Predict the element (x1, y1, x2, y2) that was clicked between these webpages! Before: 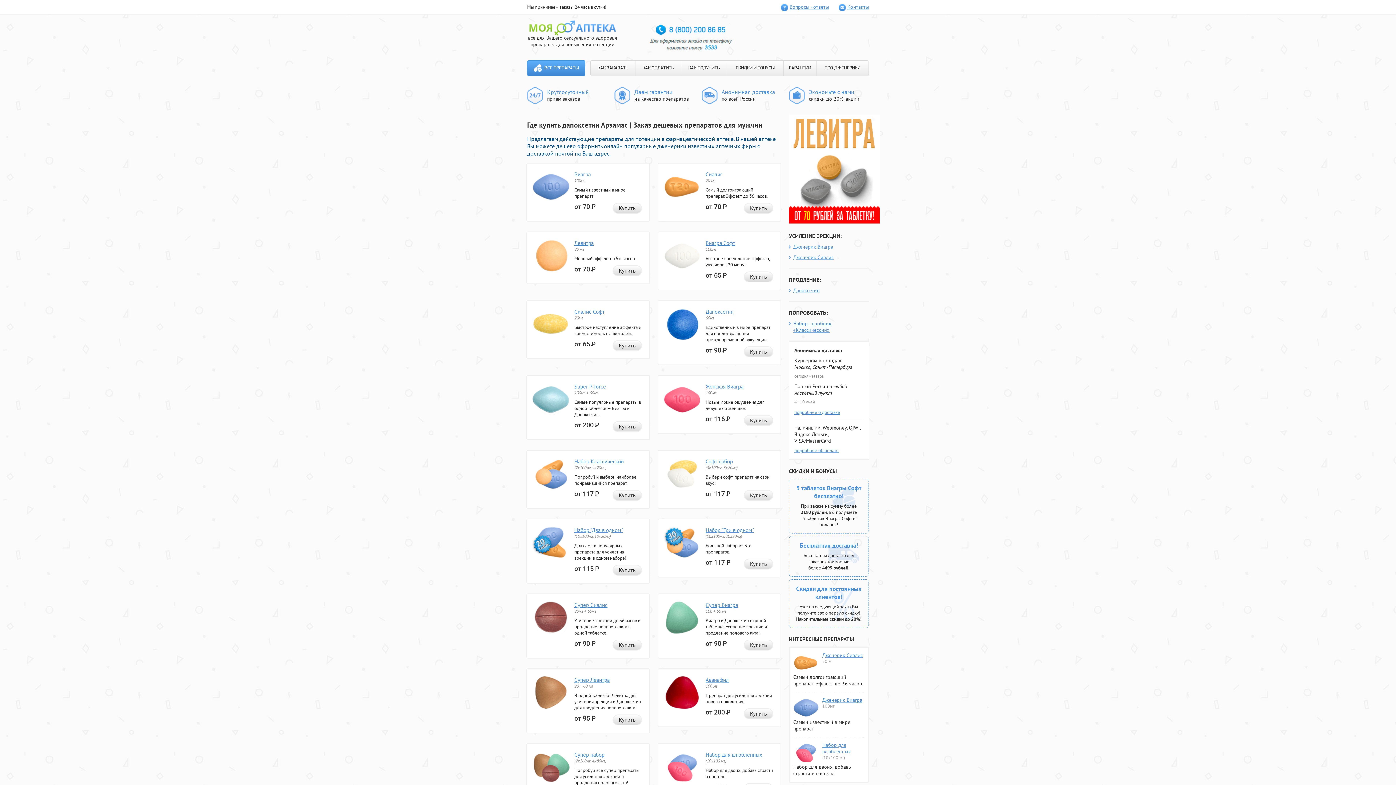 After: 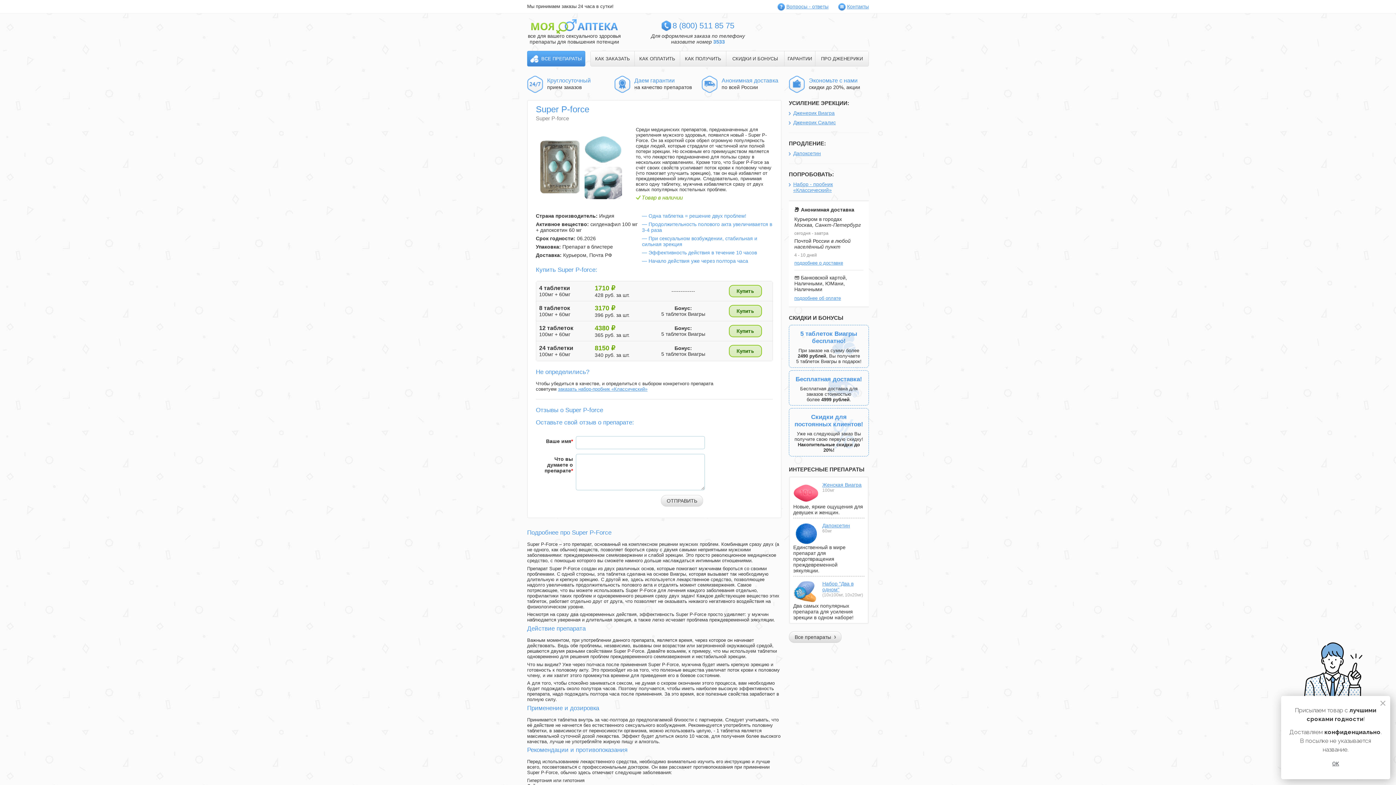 Action: label: Super P-force bbox: (574, 383, 606, 390)